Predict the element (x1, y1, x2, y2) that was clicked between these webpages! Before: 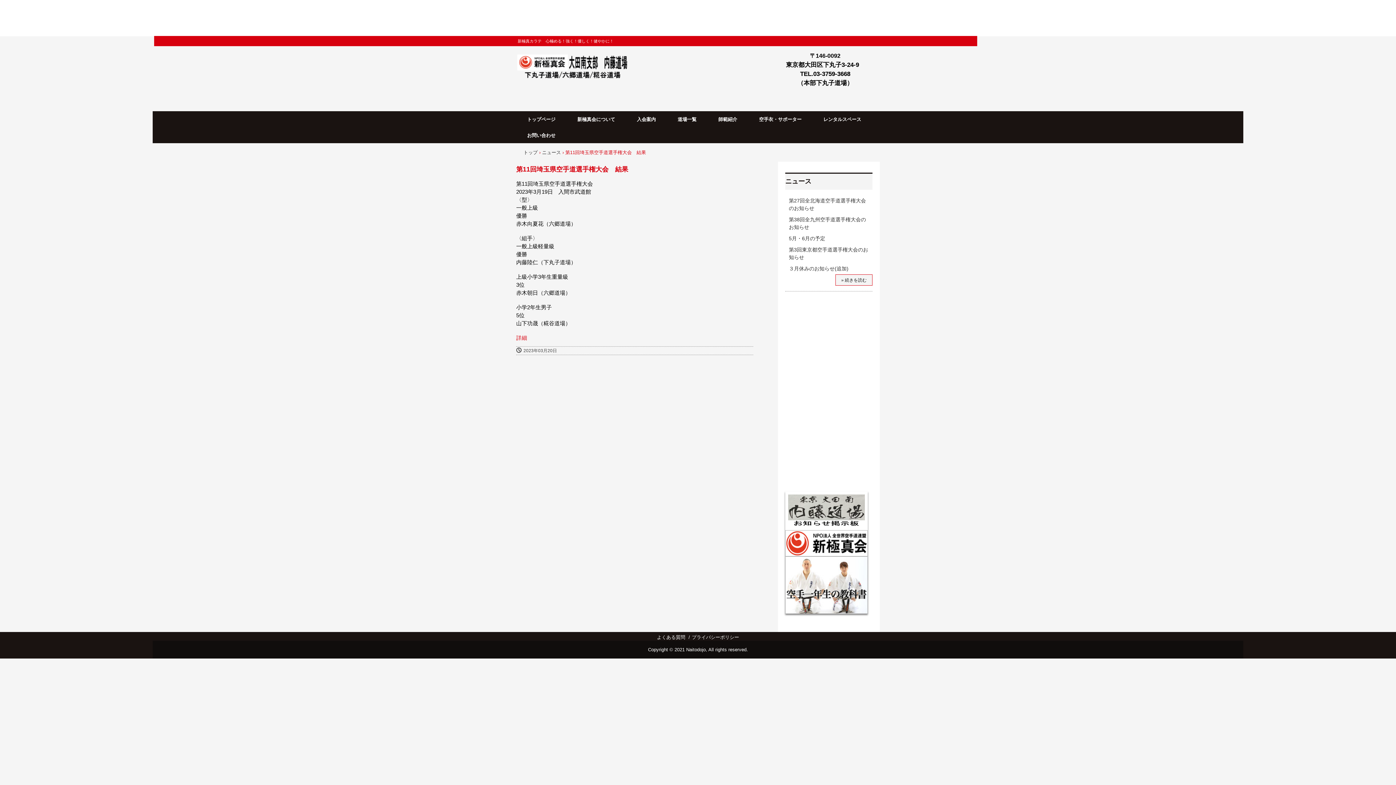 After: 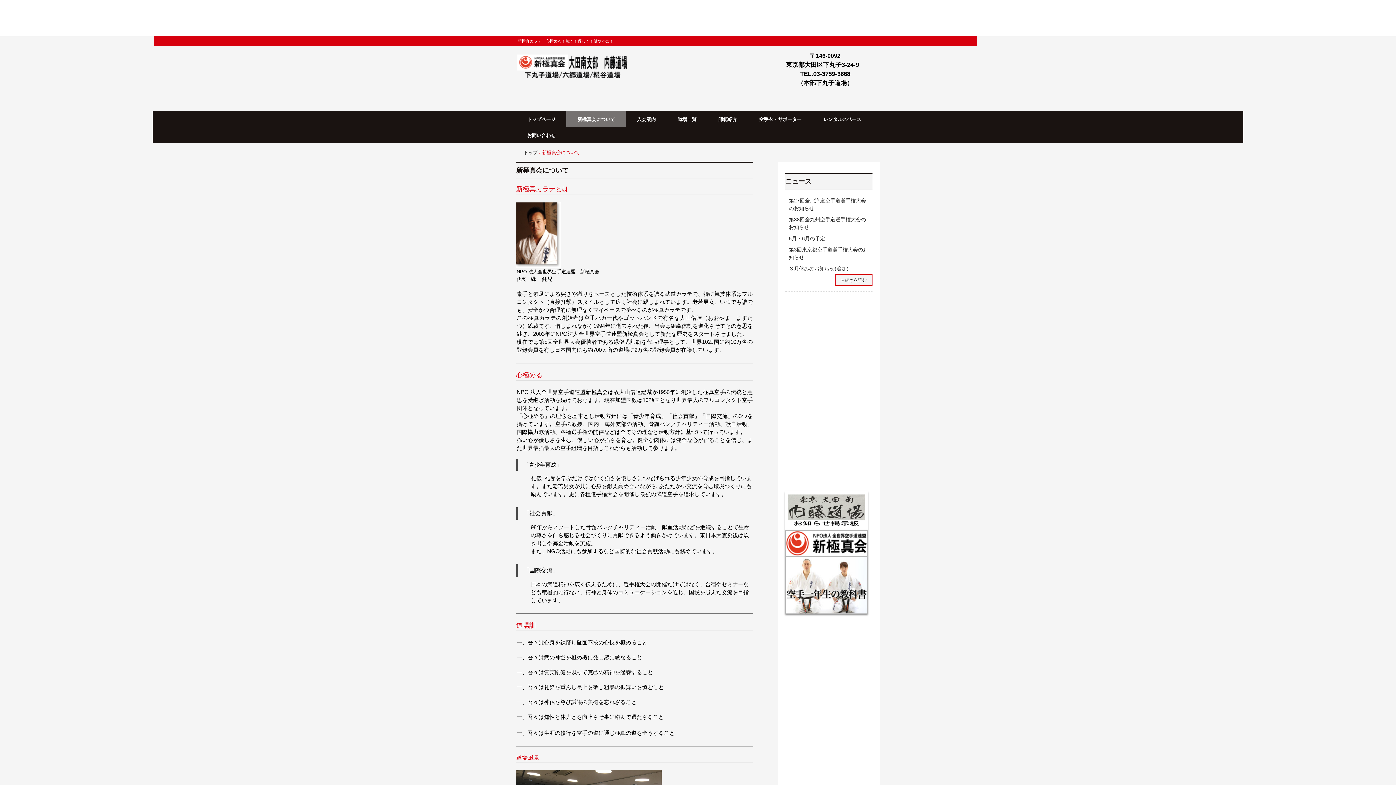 Action: label: 新極真会について bbox: (566, 111, 626, 127)